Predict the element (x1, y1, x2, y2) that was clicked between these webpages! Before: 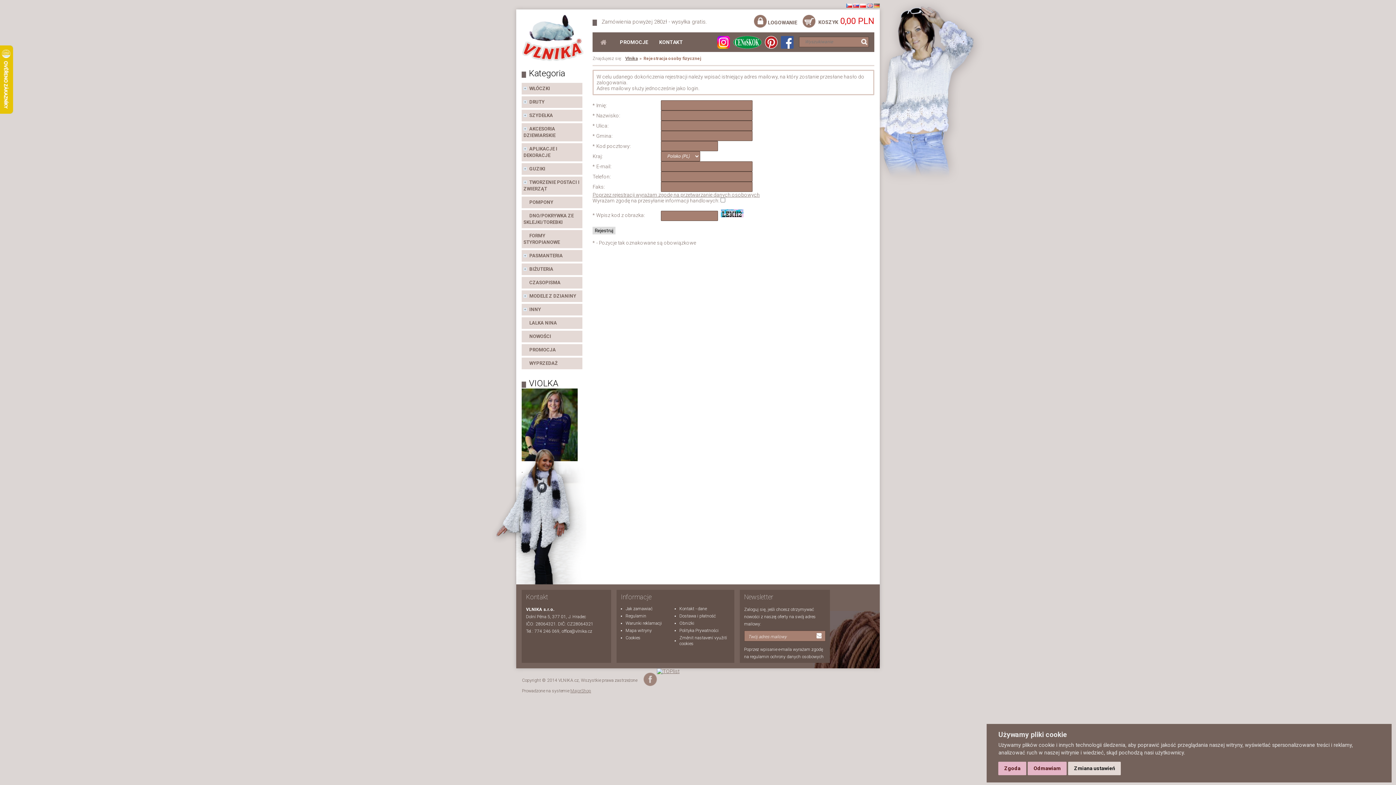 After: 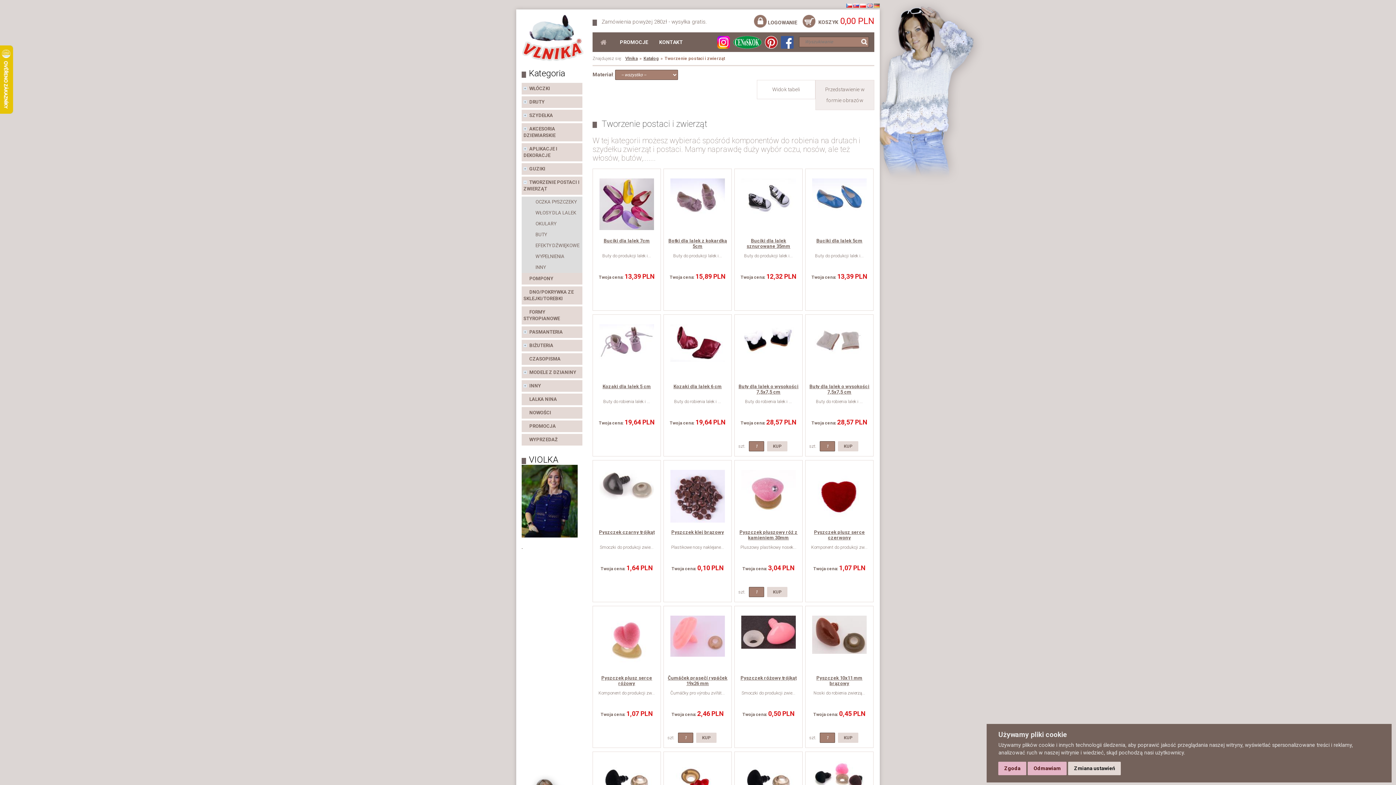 Action: label:  TWORZENIE POSTACI I ZWIERZĄT bbox: (521, 176, 582, 194)